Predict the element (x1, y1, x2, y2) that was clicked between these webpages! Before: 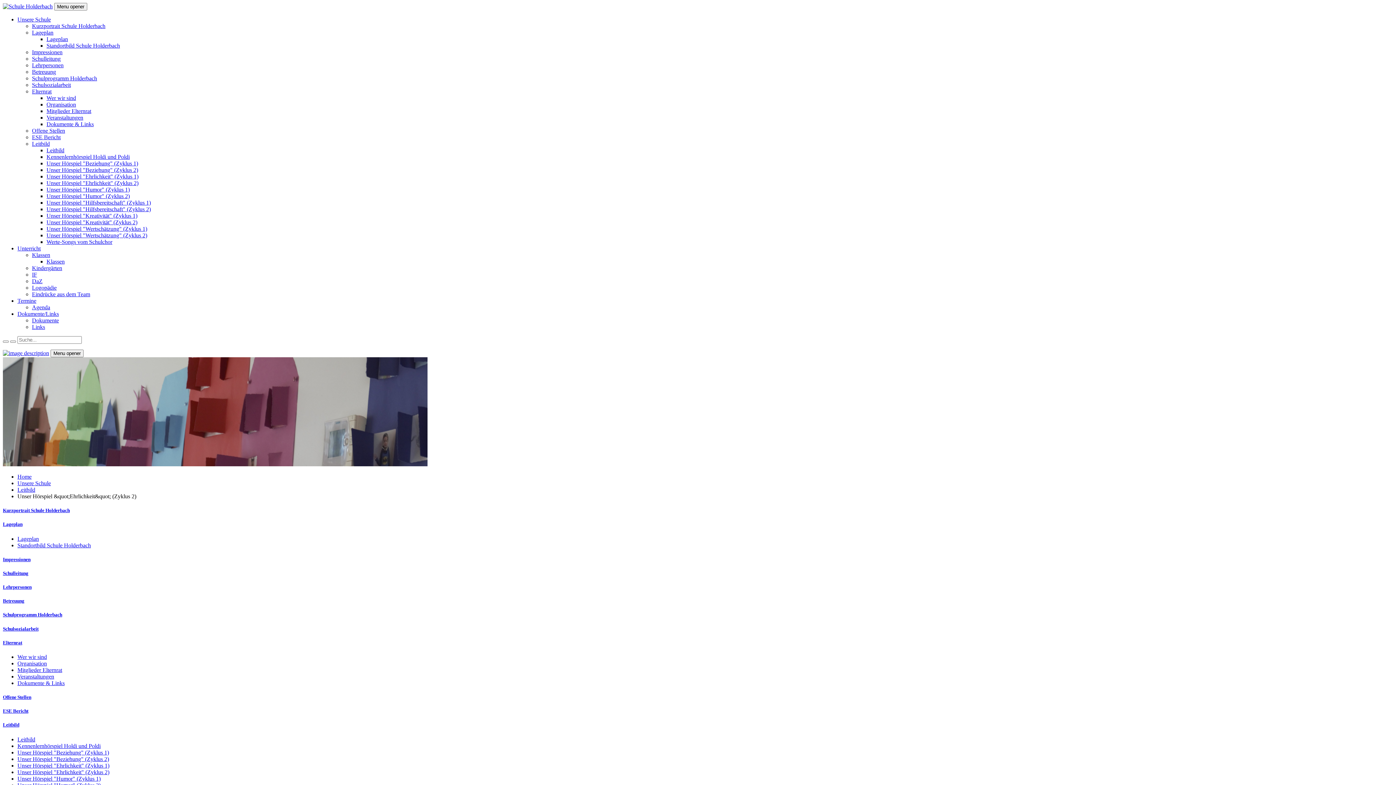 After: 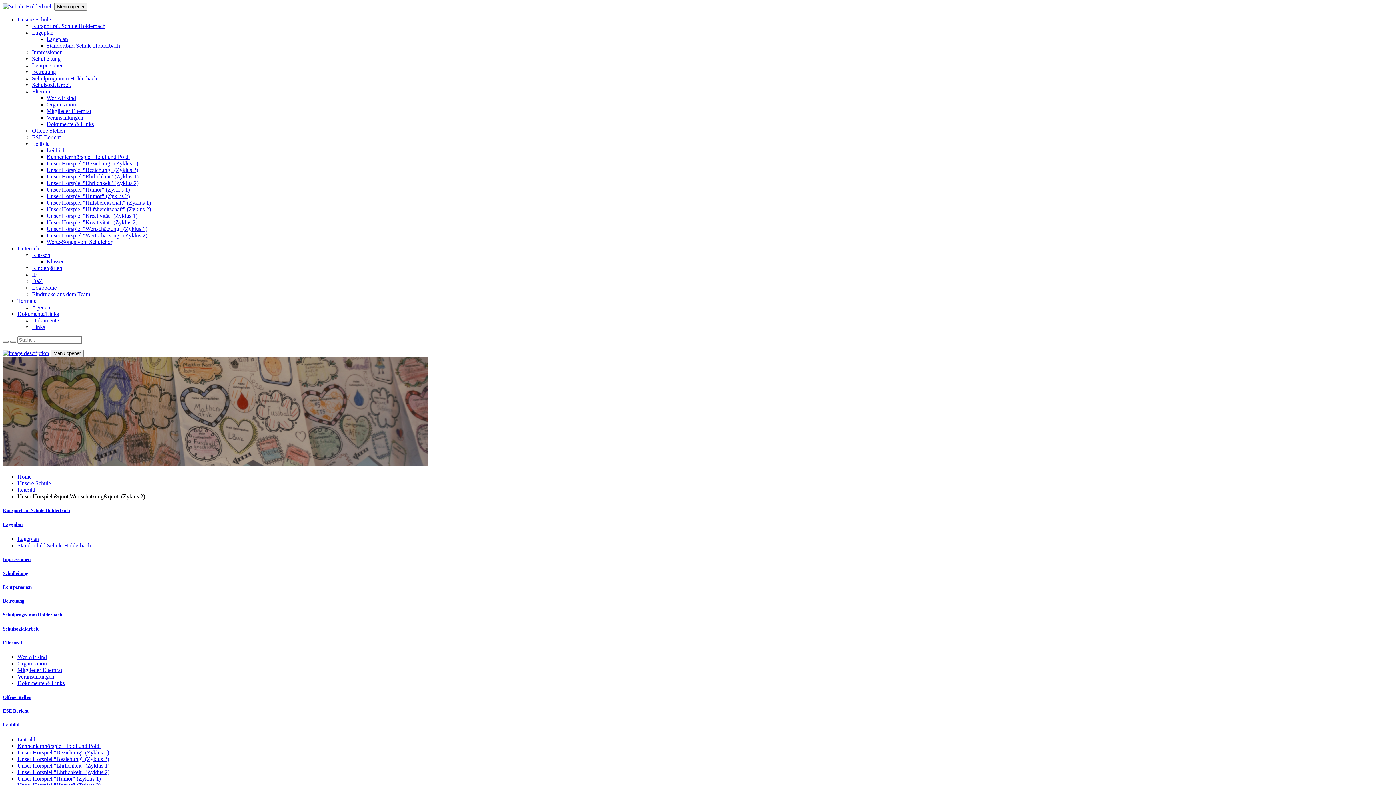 Action: bbox: (46, 232, 147, 238) label: Unser Hörspiel "Wertschätzung" (Zyklus 2)